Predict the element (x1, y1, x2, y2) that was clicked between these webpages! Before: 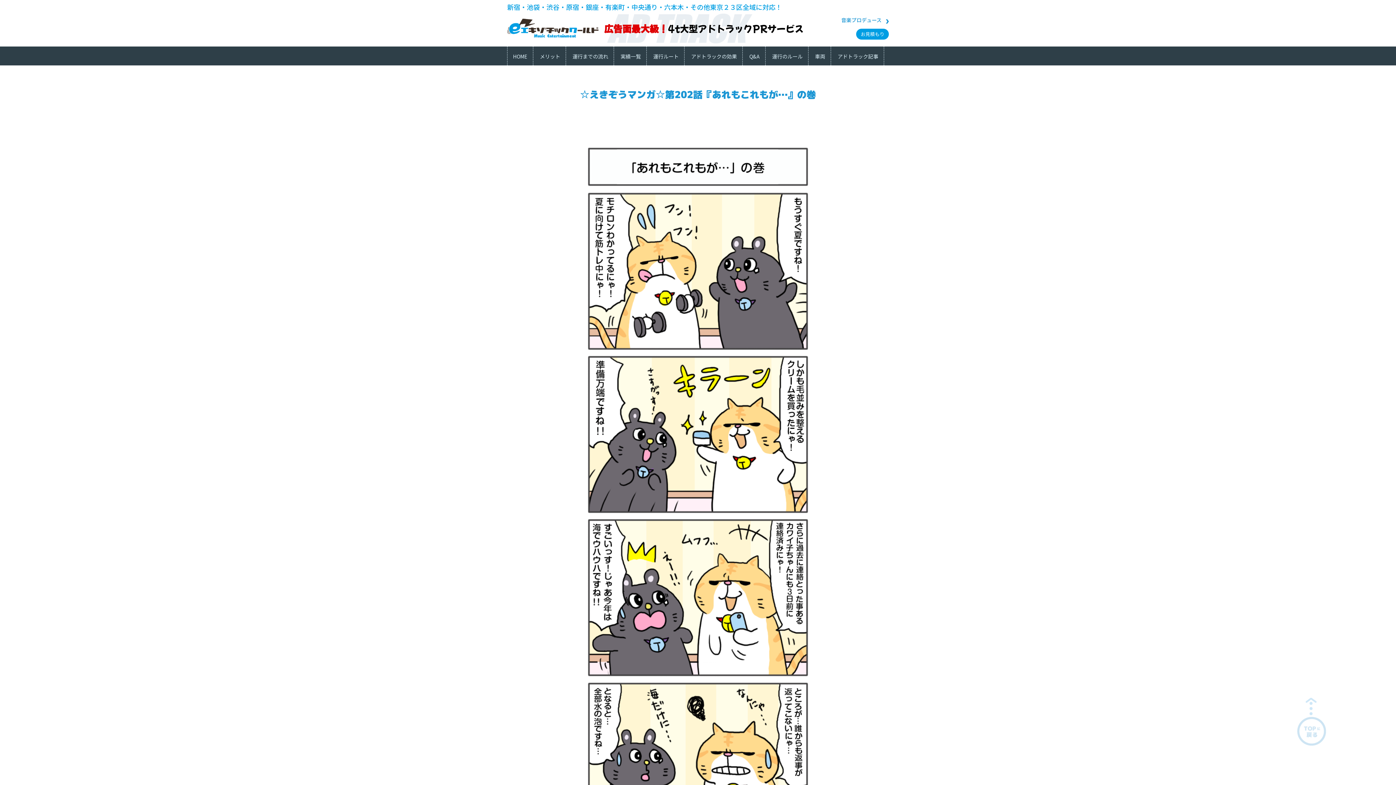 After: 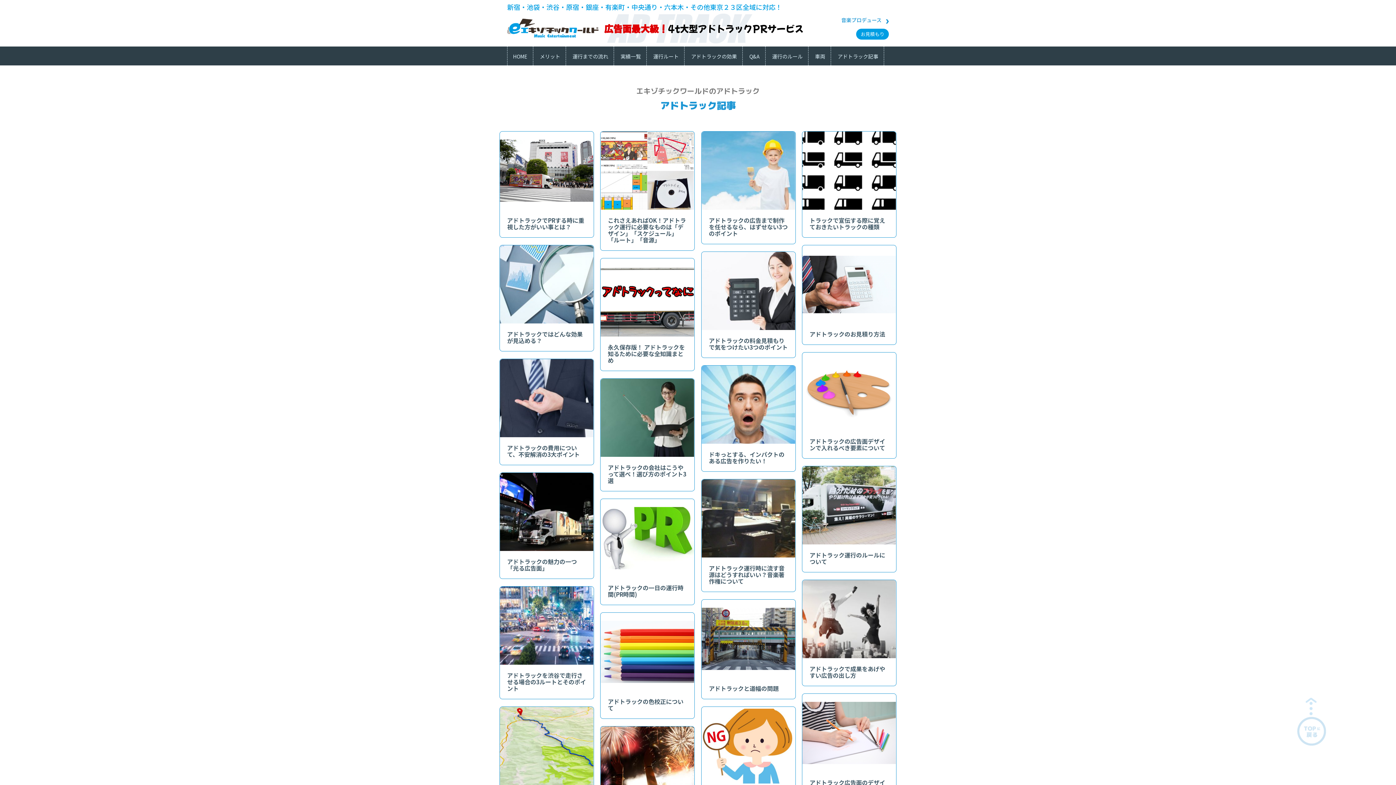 Action: label: アドトラック記事 bbox: (832, 47, 884, 65)